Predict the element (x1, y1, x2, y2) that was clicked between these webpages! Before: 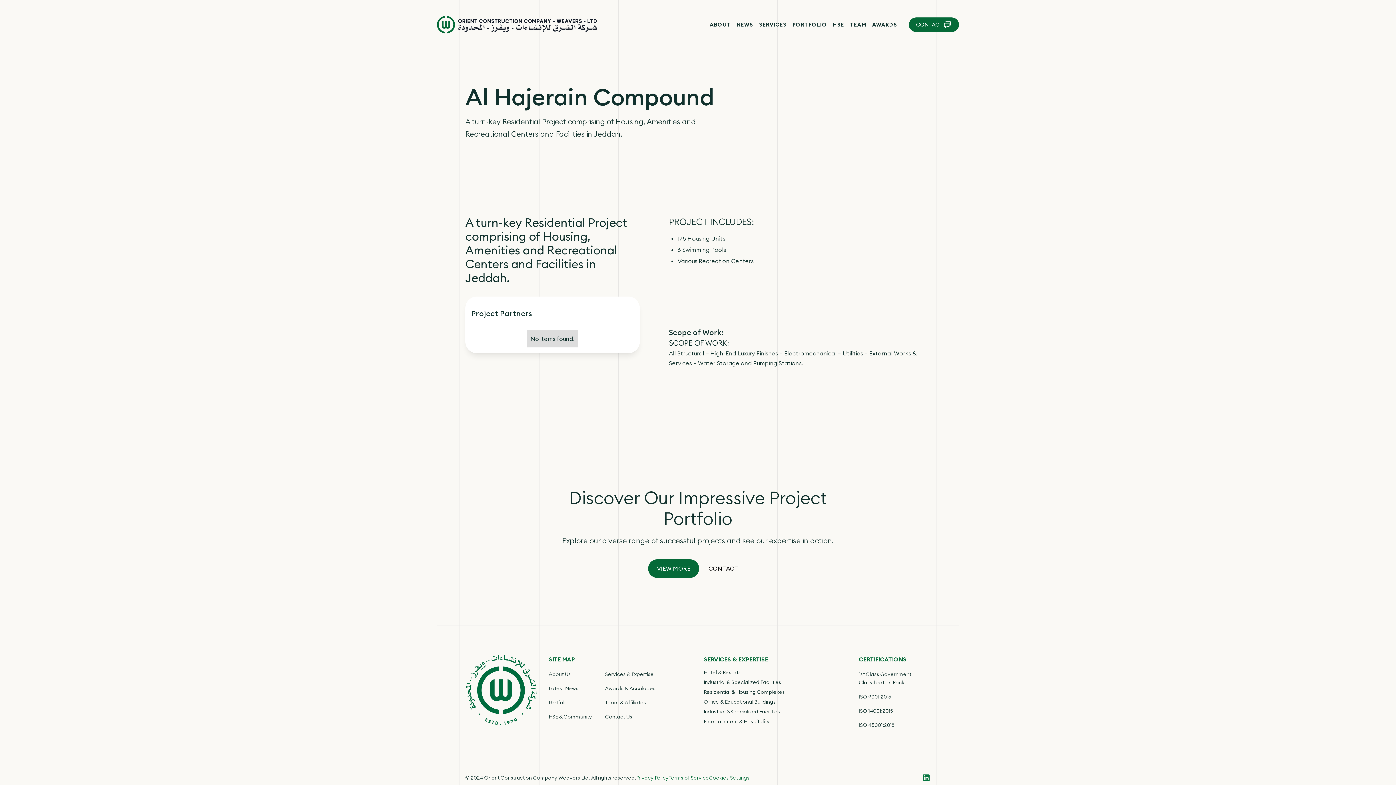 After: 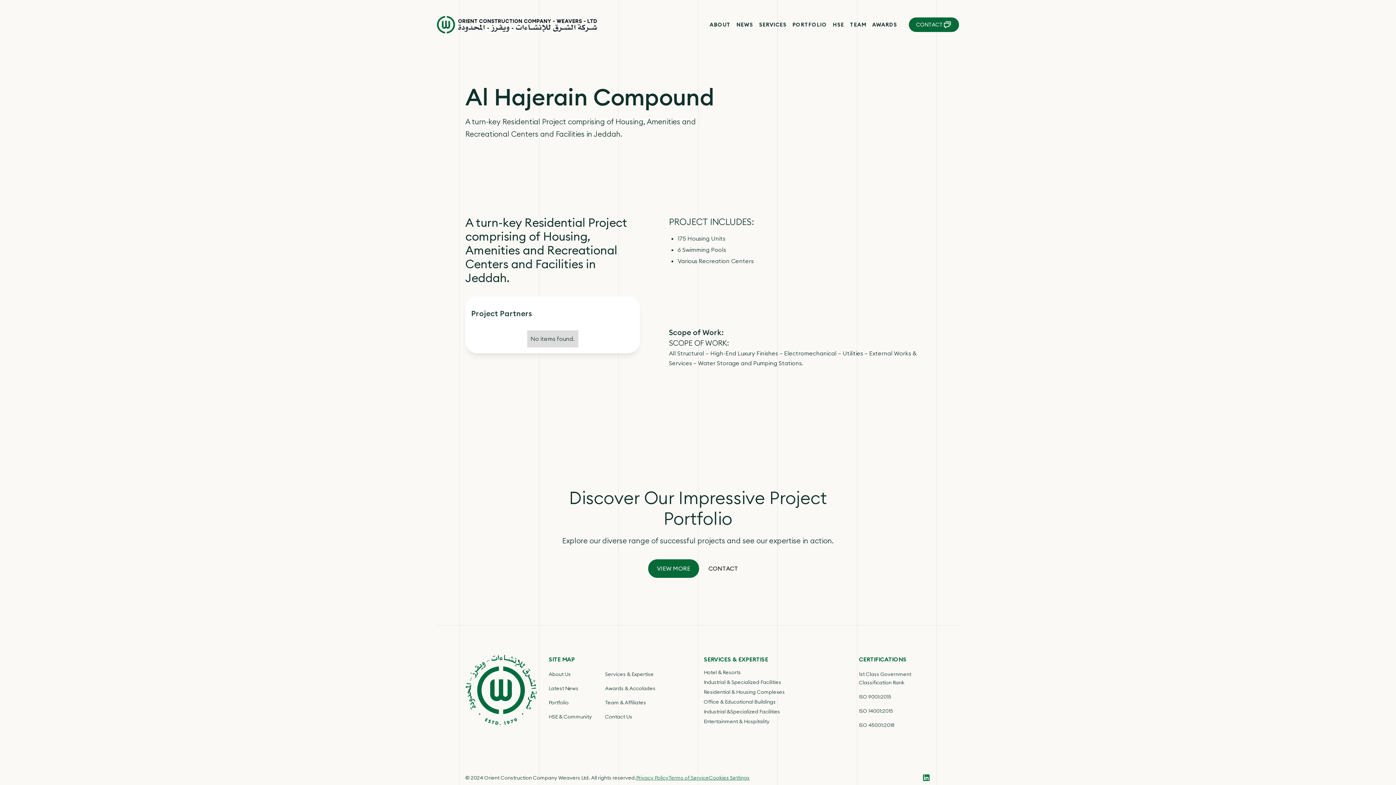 Action: bbox: (859, 718, 895, 732) label: ISO 45001:2018